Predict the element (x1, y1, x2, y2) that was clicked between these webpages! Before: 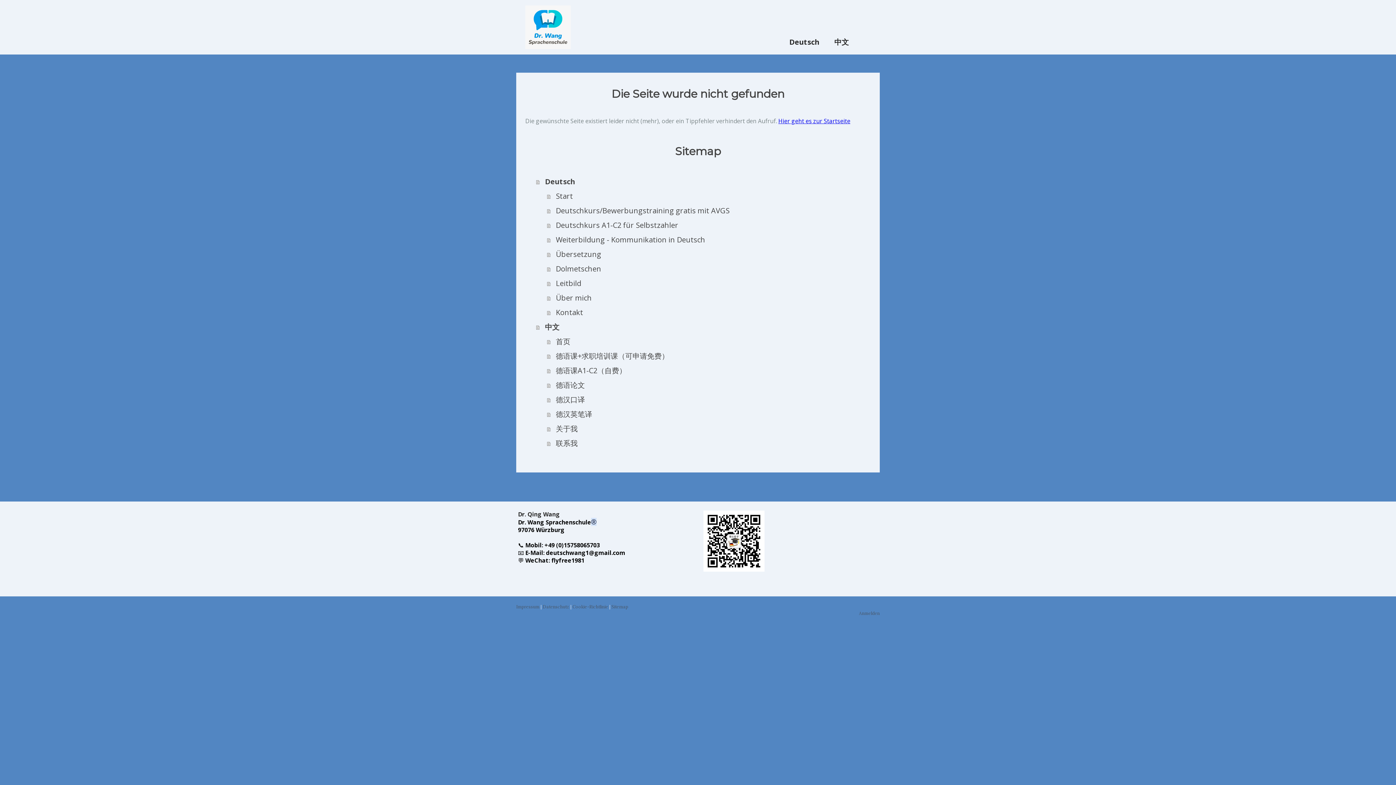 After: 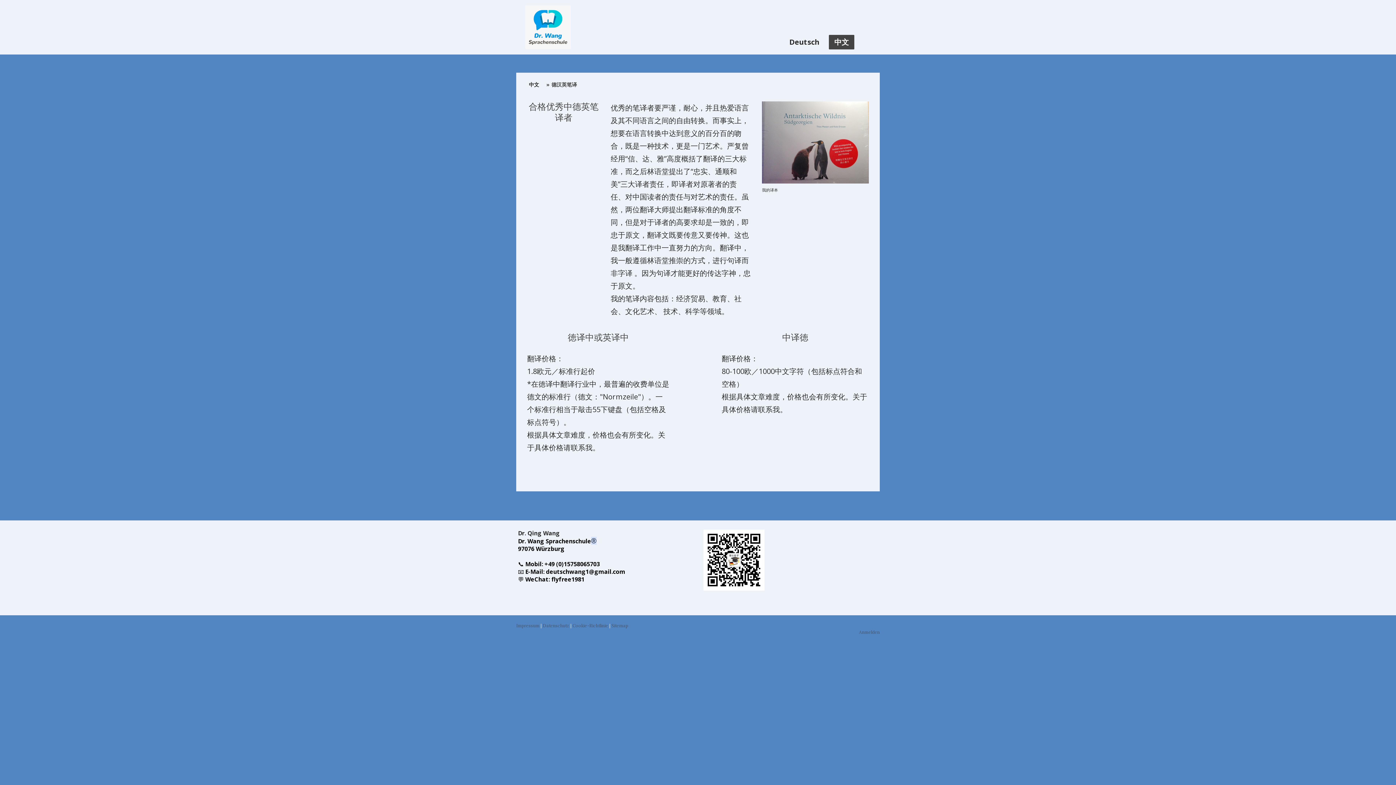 Action: bbox: (547, 407, 870, 421) label: 德汉英笔译